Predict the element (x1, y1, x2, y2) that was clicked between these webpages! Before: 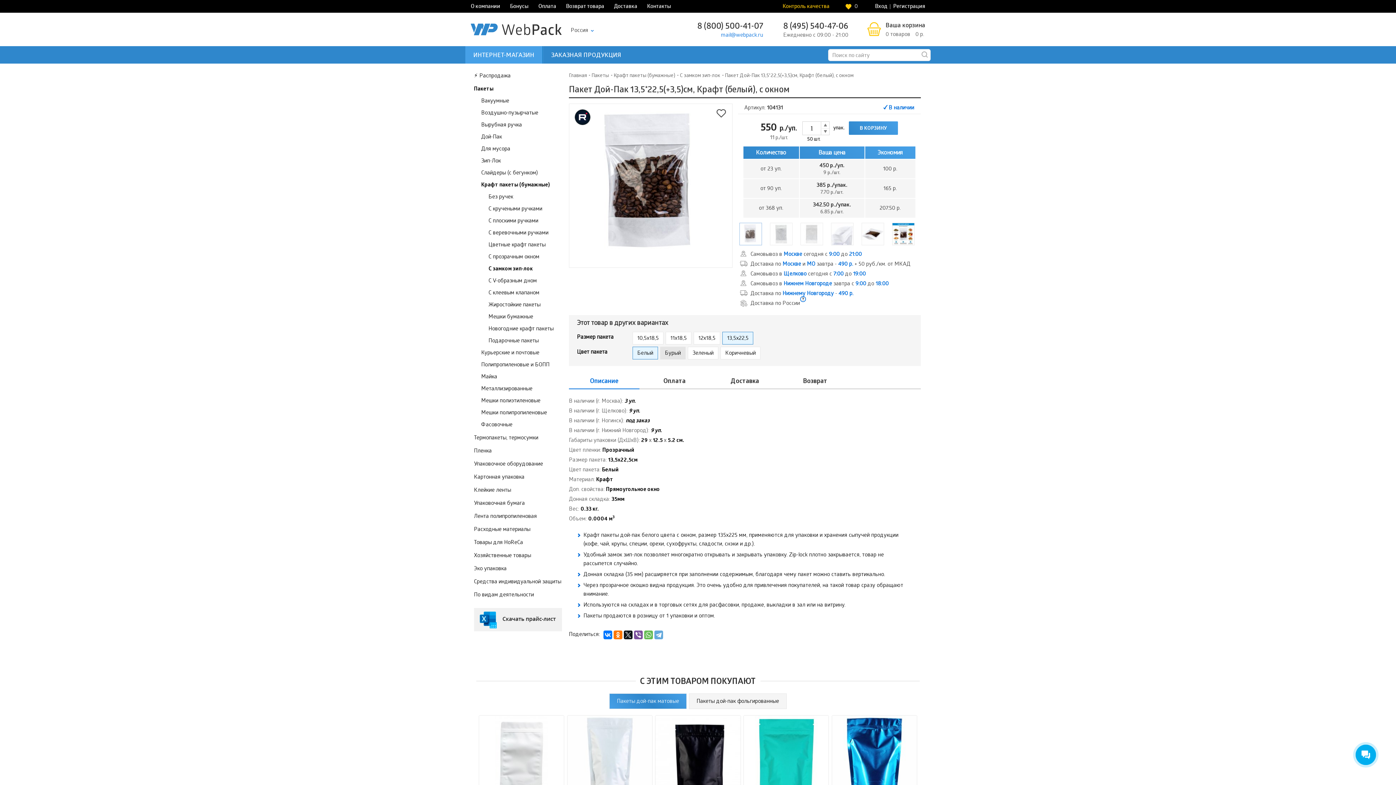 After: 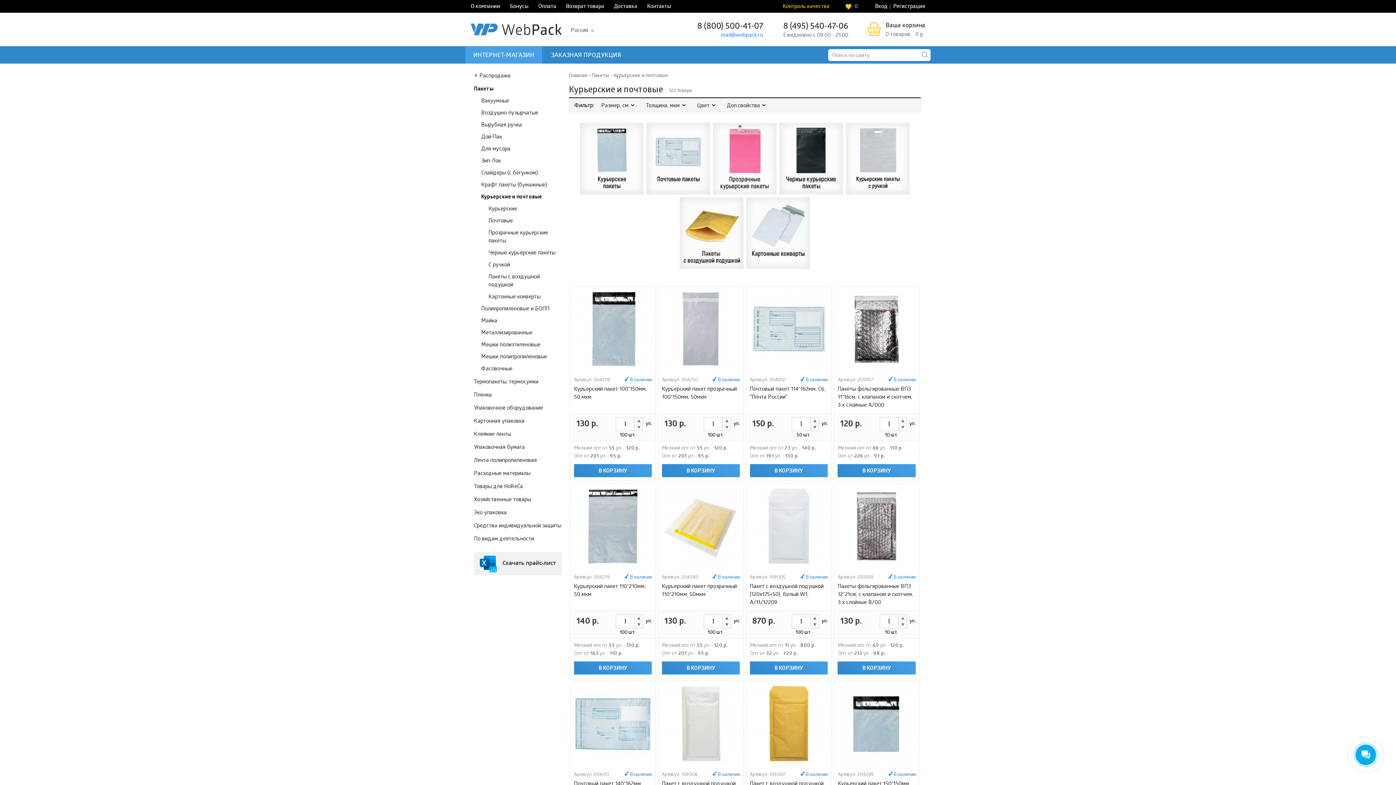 Action: label: Курьерские и почтовые bbox: (481, 350, 539, 356)